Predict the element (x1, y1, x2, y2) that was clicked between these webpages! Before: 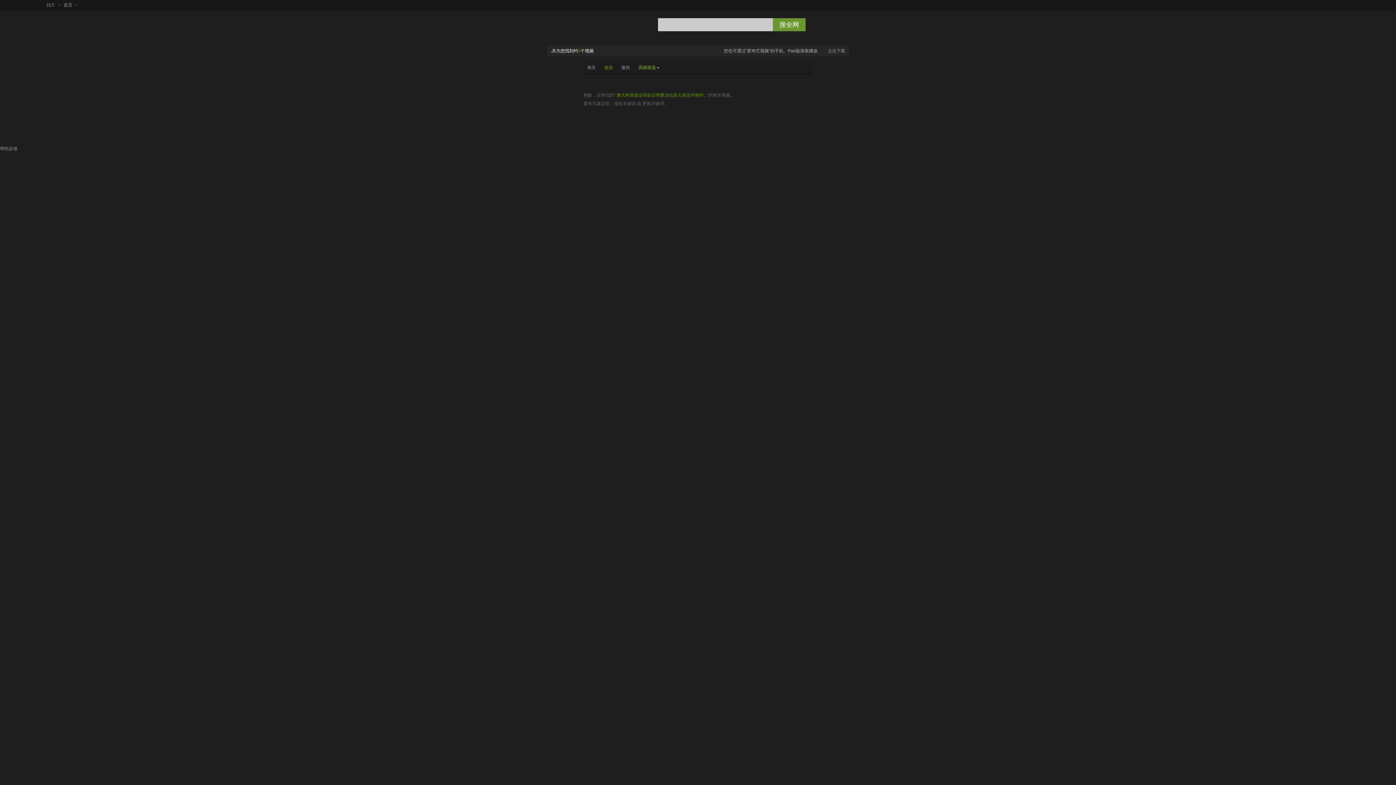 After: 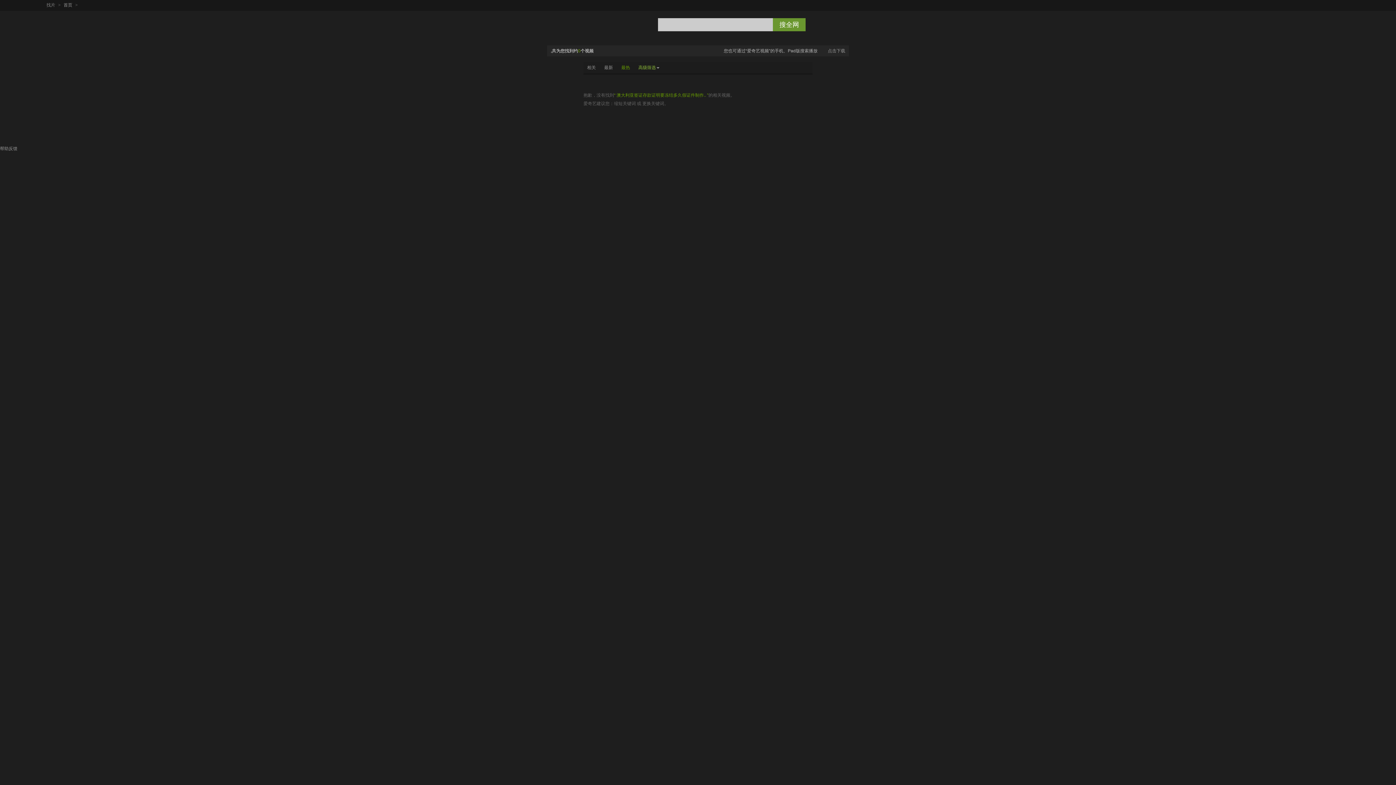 Action: label: 最热 bbox: (617, 61, 633, 73)